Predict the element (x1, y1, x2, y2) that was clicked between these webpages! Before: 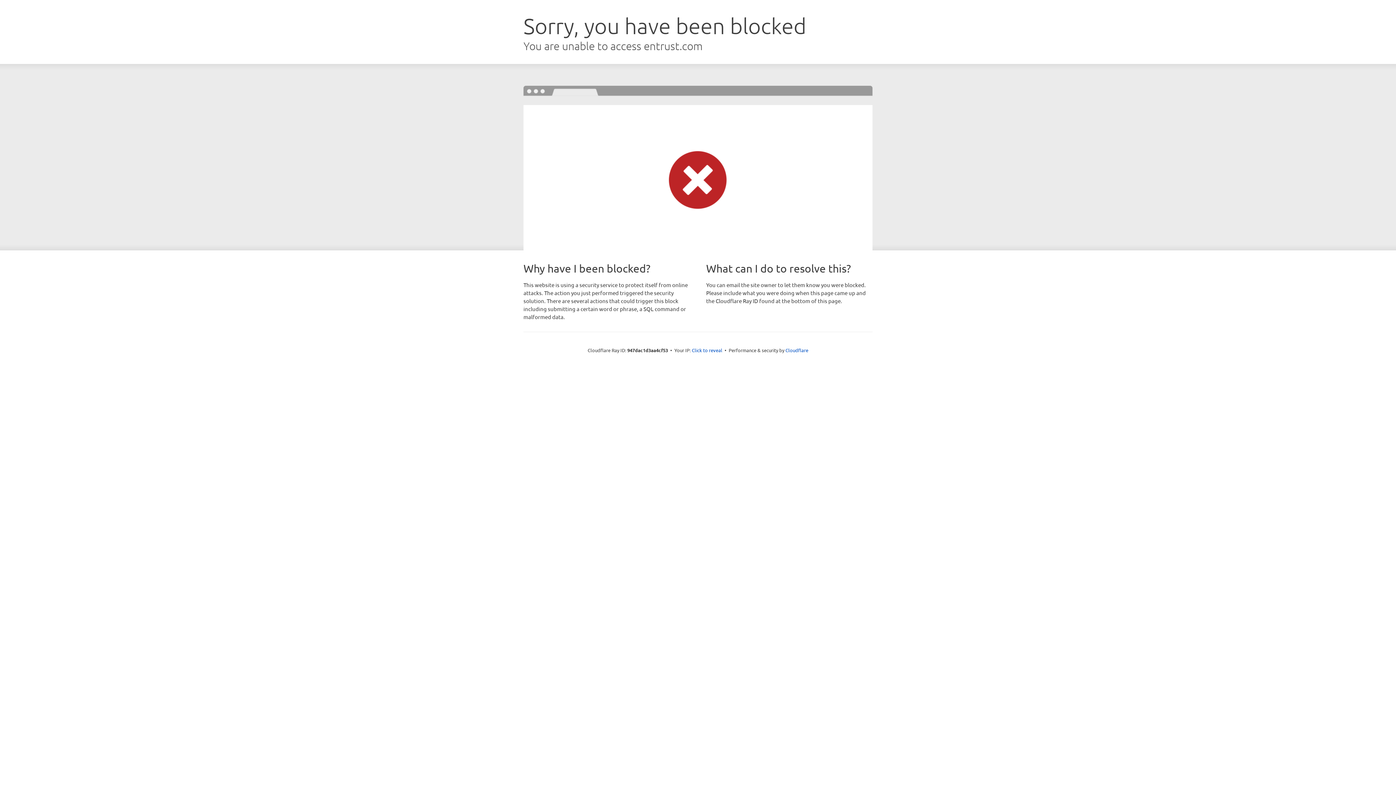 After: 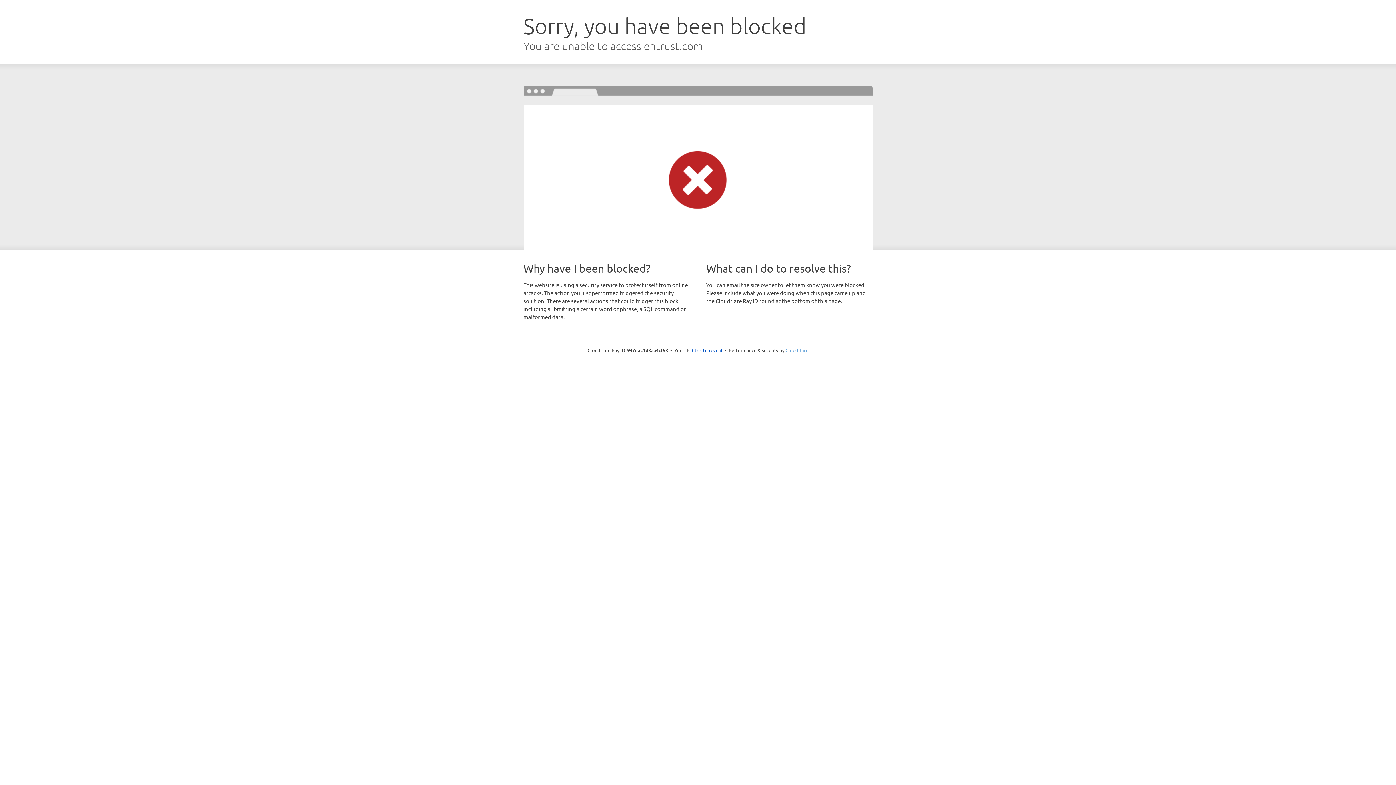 Action: bbox: (785, 347, 808, 353) label: Cloudflare